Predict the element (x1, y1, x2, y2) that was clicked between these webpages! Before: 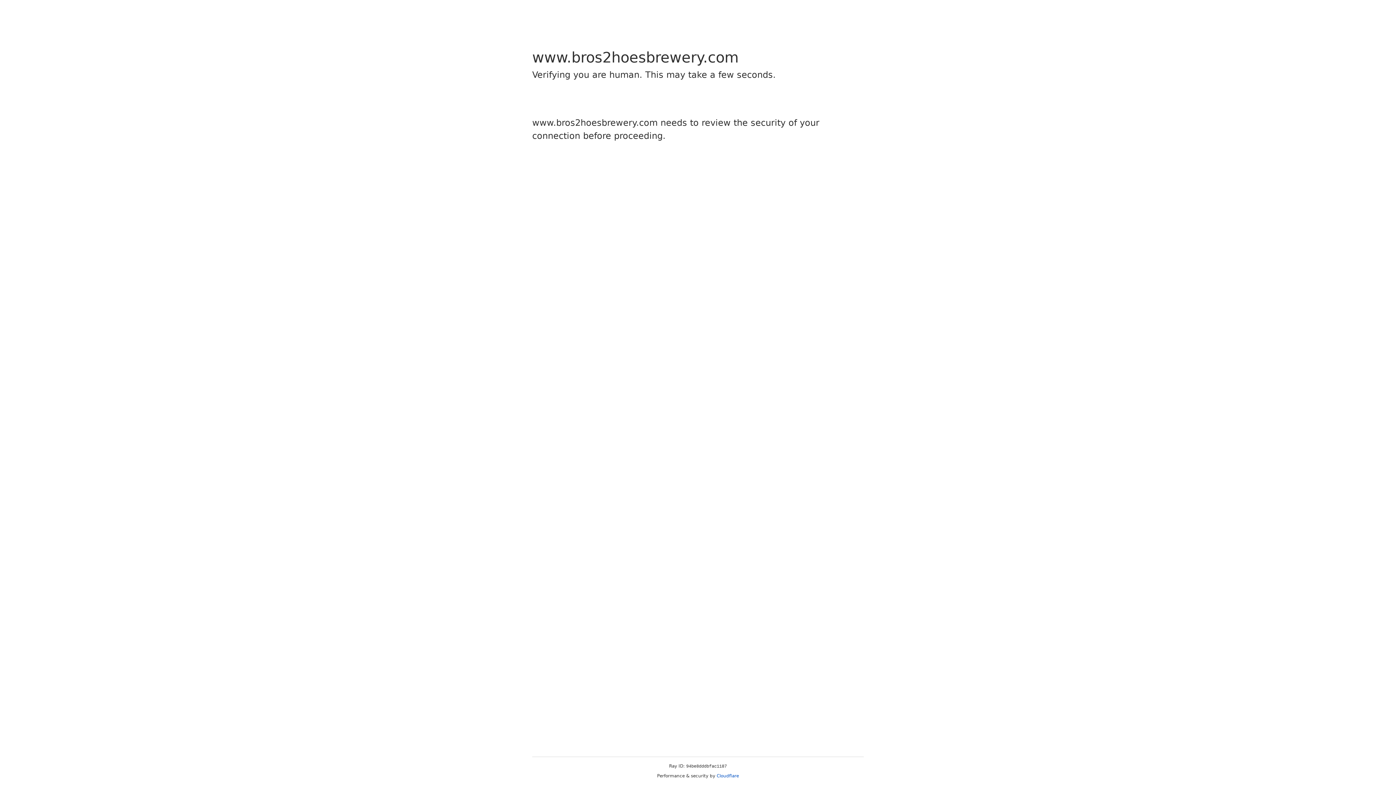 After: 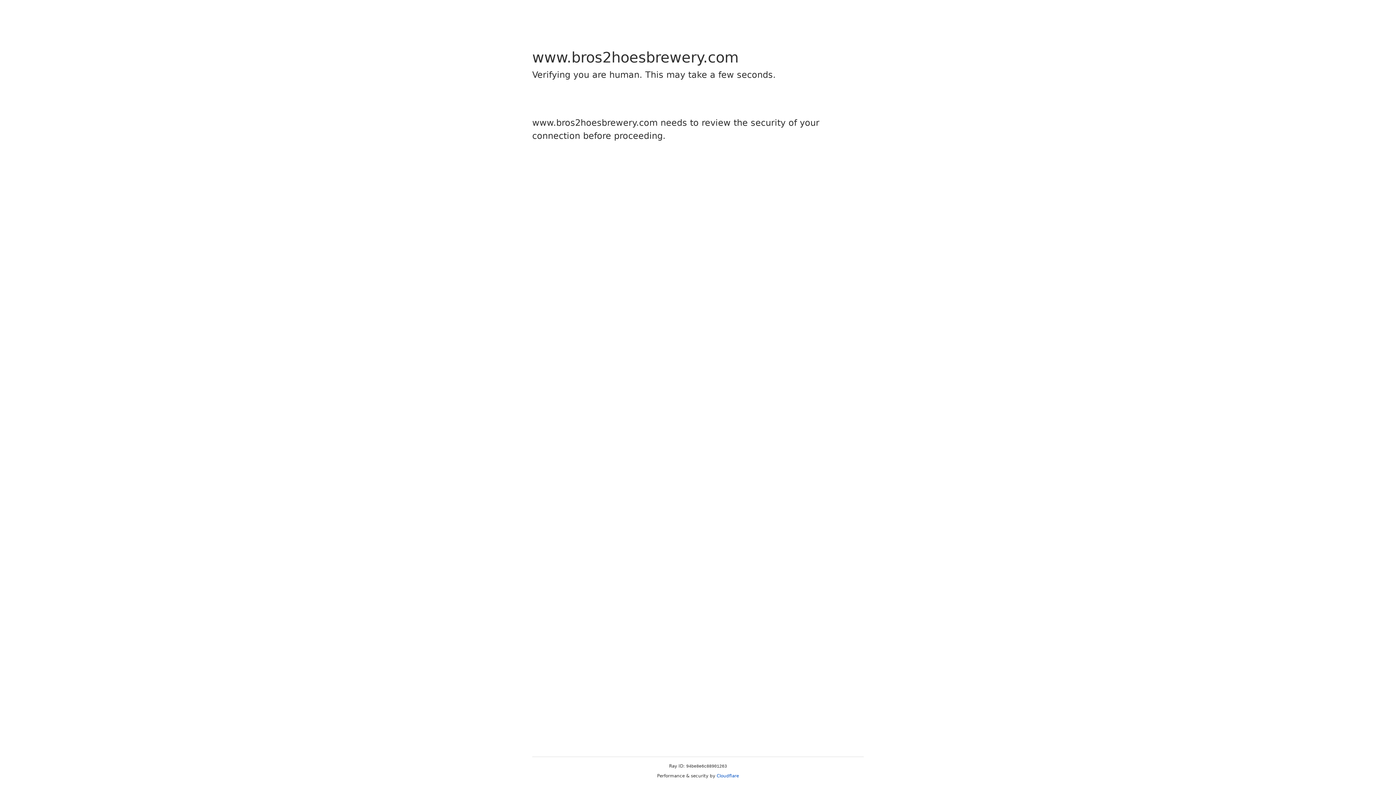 Action: label: Cloudflare bbox: (716, 773, 739, 778)